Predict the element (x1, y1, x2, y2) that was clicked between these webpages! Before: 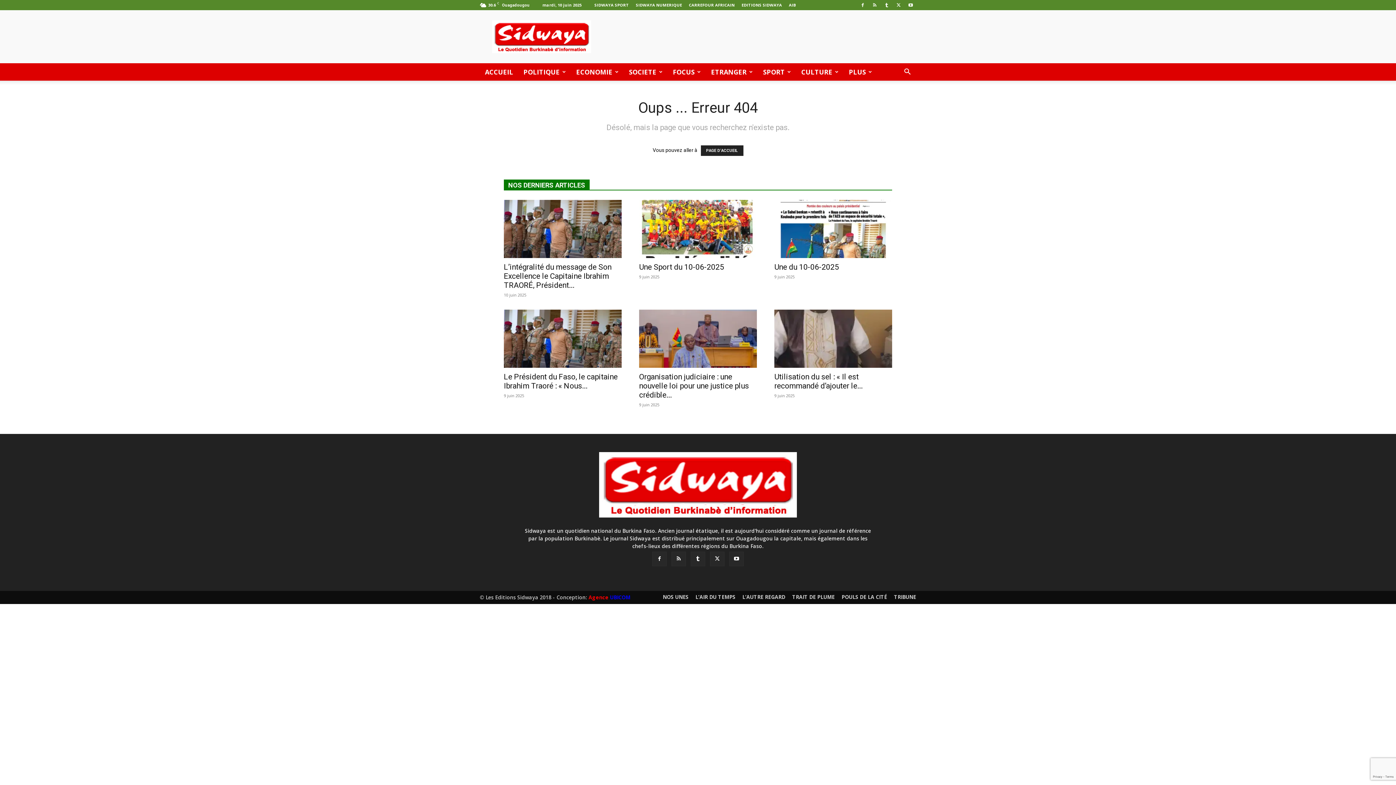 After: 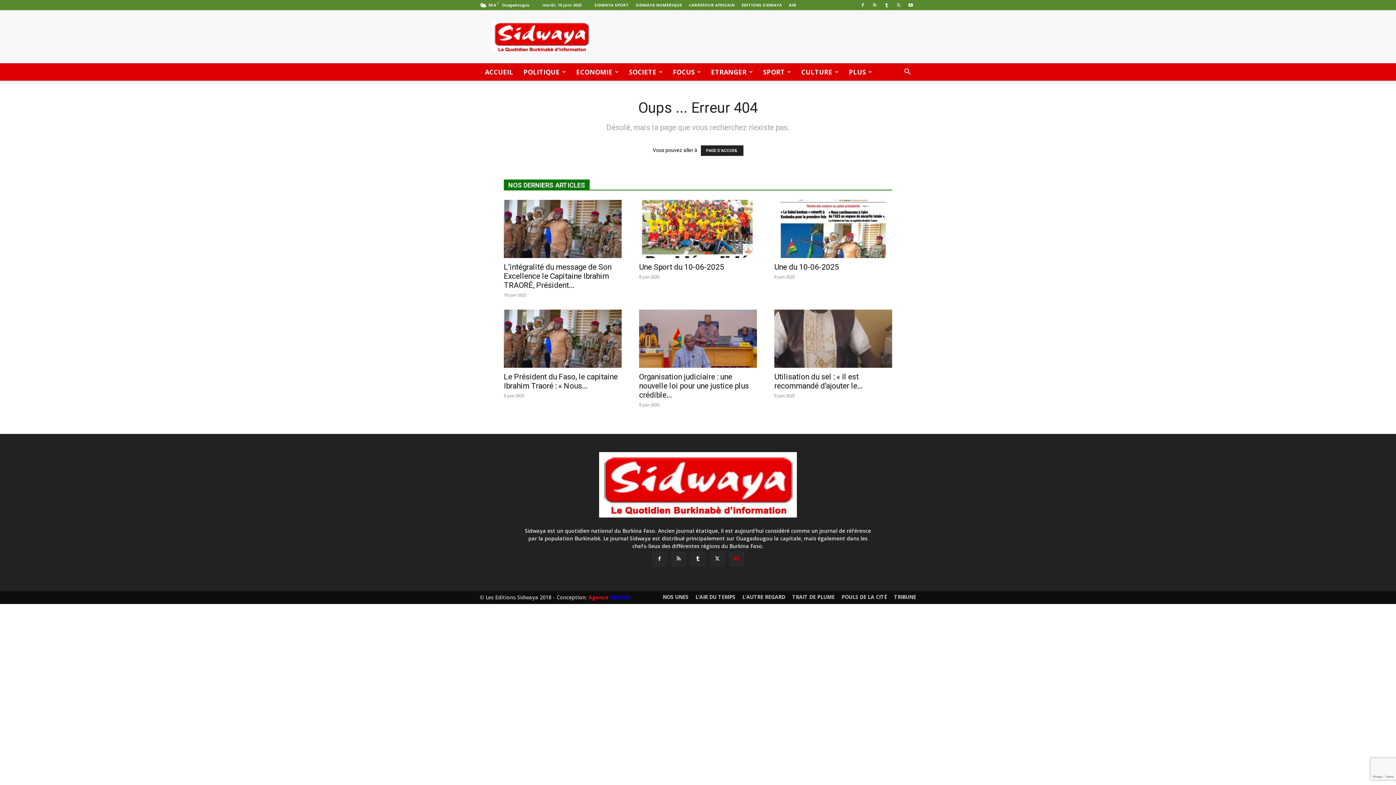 Action: bbox: (729, 552, 744, 566)